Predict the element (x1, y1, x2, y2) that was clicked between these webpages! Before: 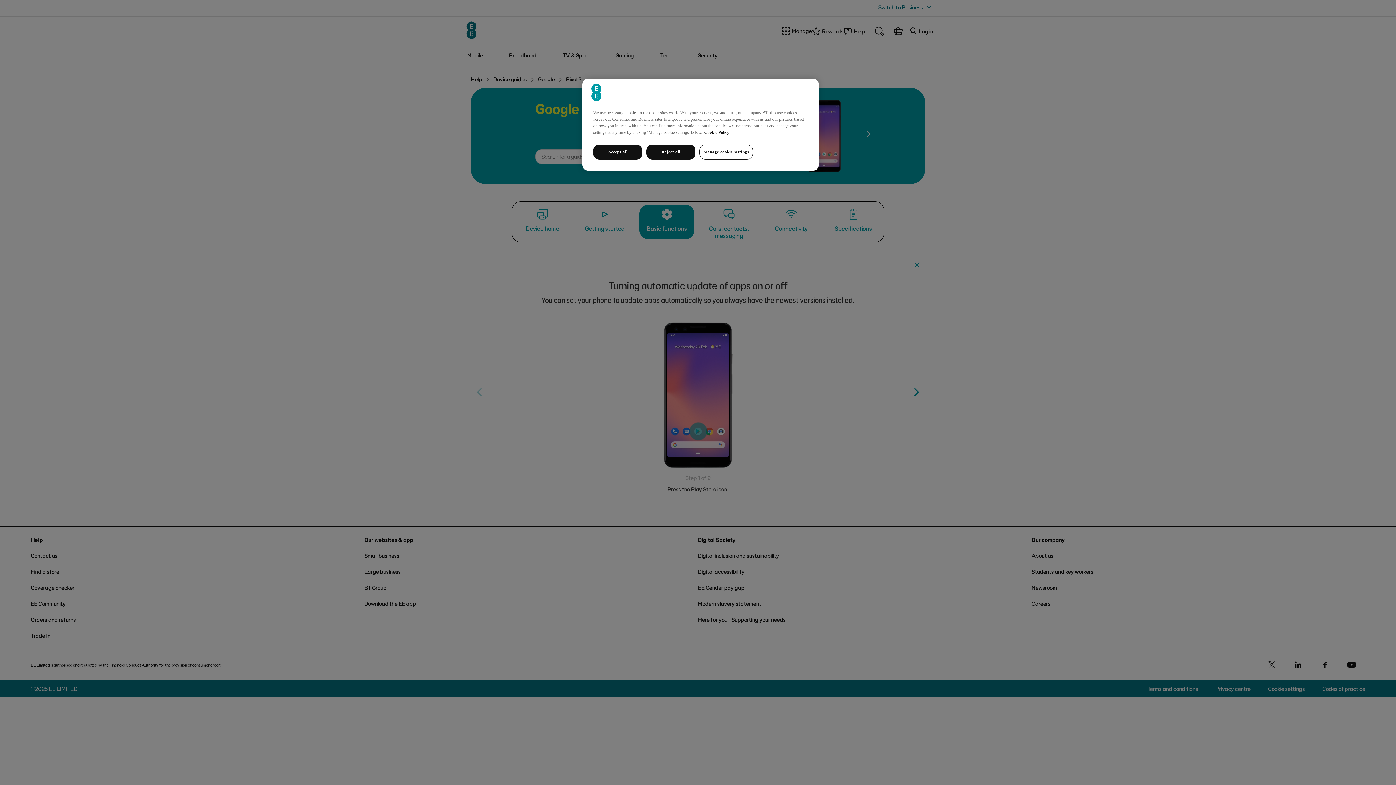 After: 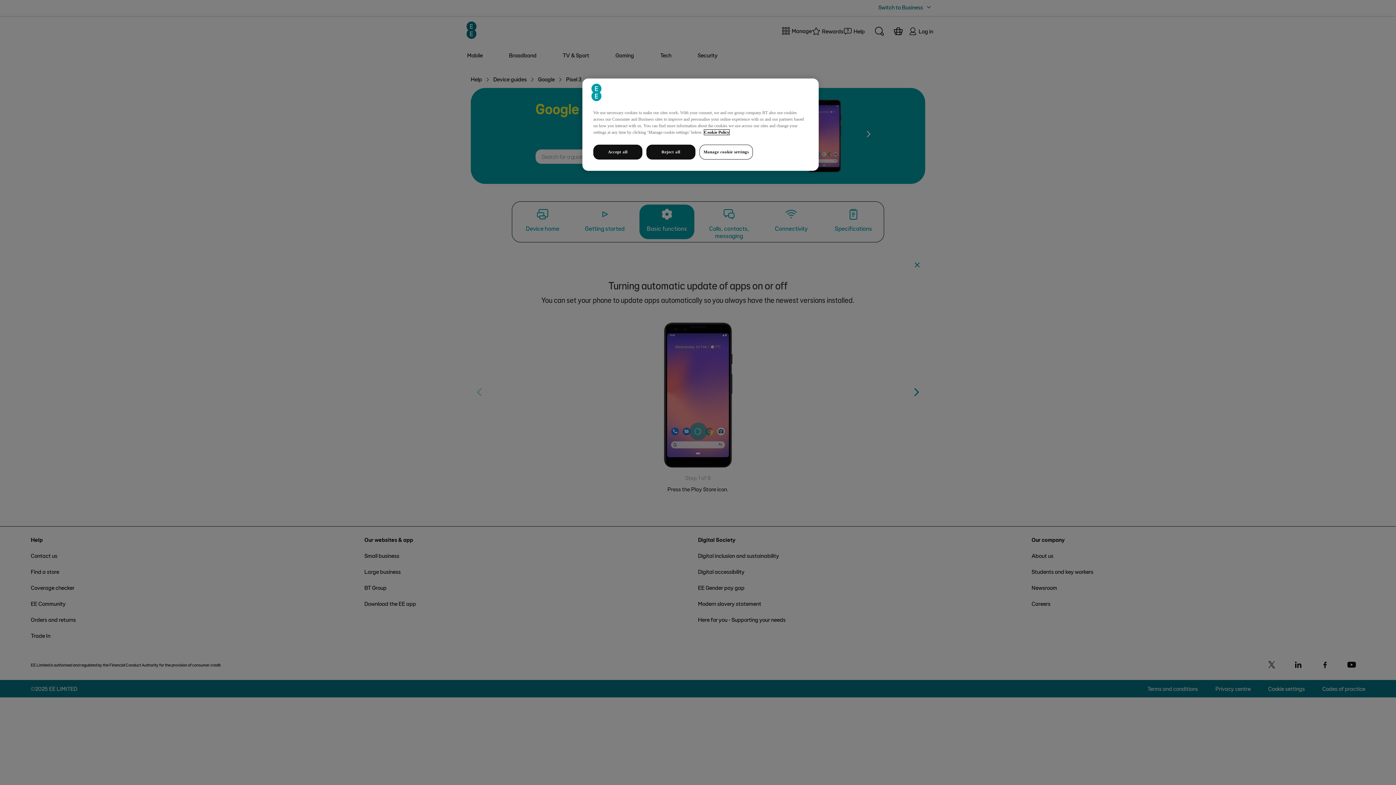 Action: label: More information about your privacy, opens in a new tab bbox: (704, 129, 729, 134)